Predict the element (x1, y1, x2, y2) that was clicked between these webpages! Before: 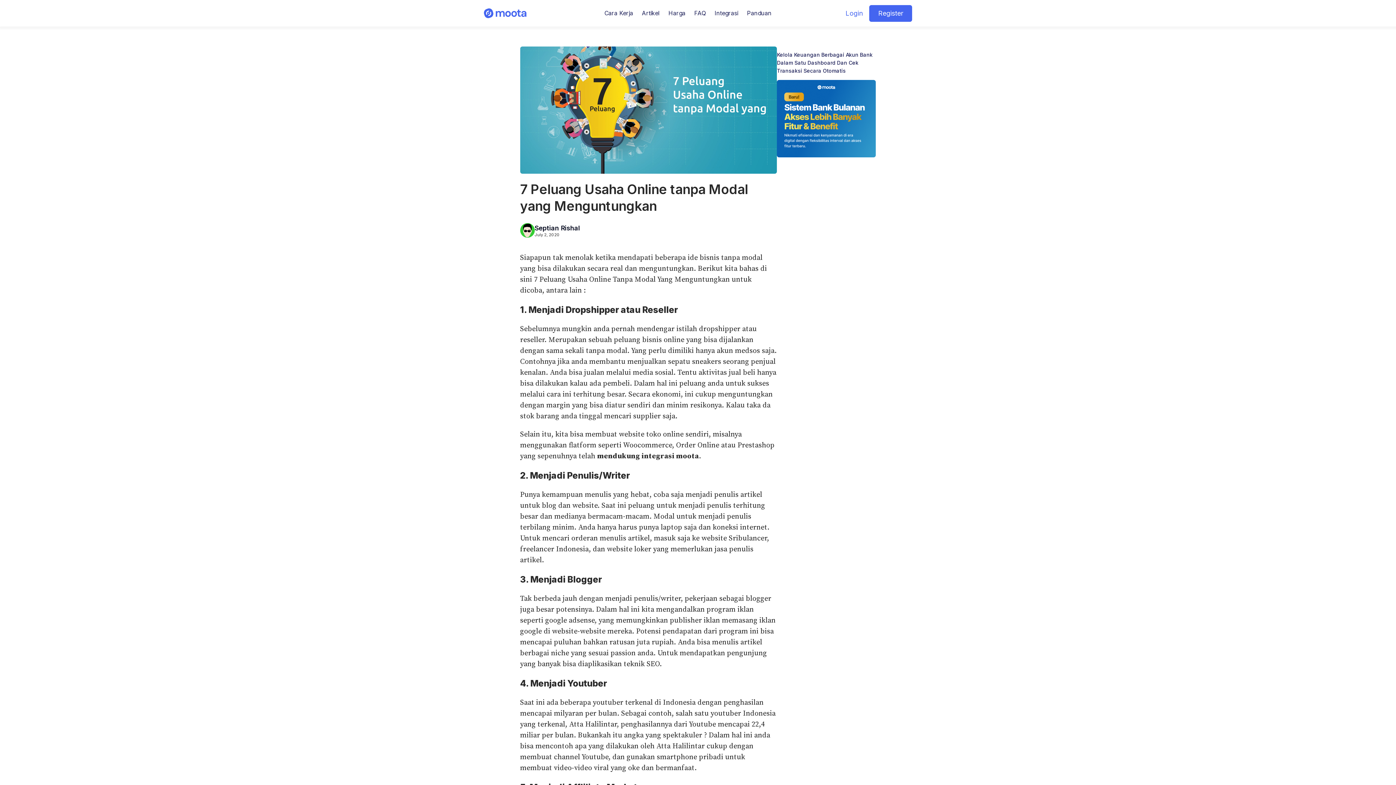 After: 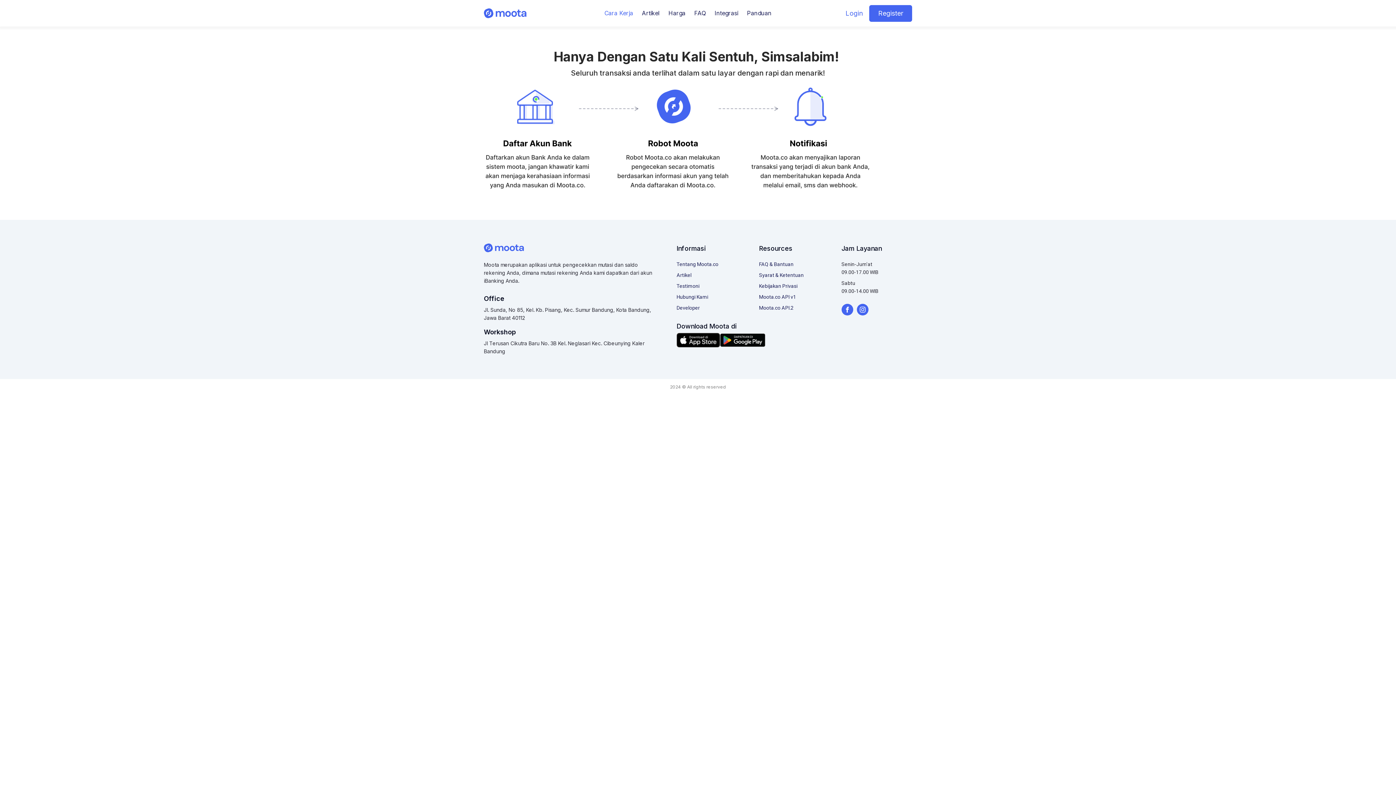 Action: label: Cara Kerja bbox: (600, 4, 637, 22)